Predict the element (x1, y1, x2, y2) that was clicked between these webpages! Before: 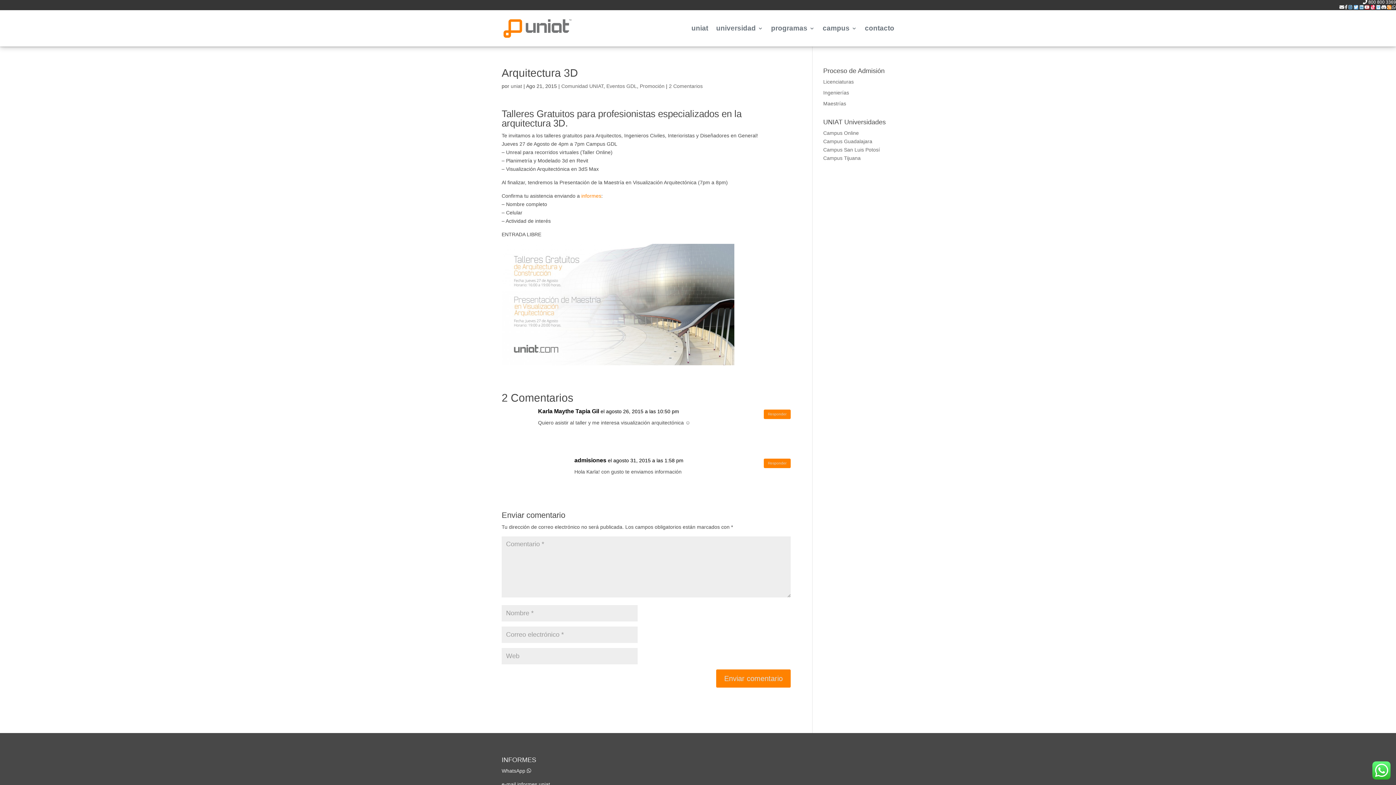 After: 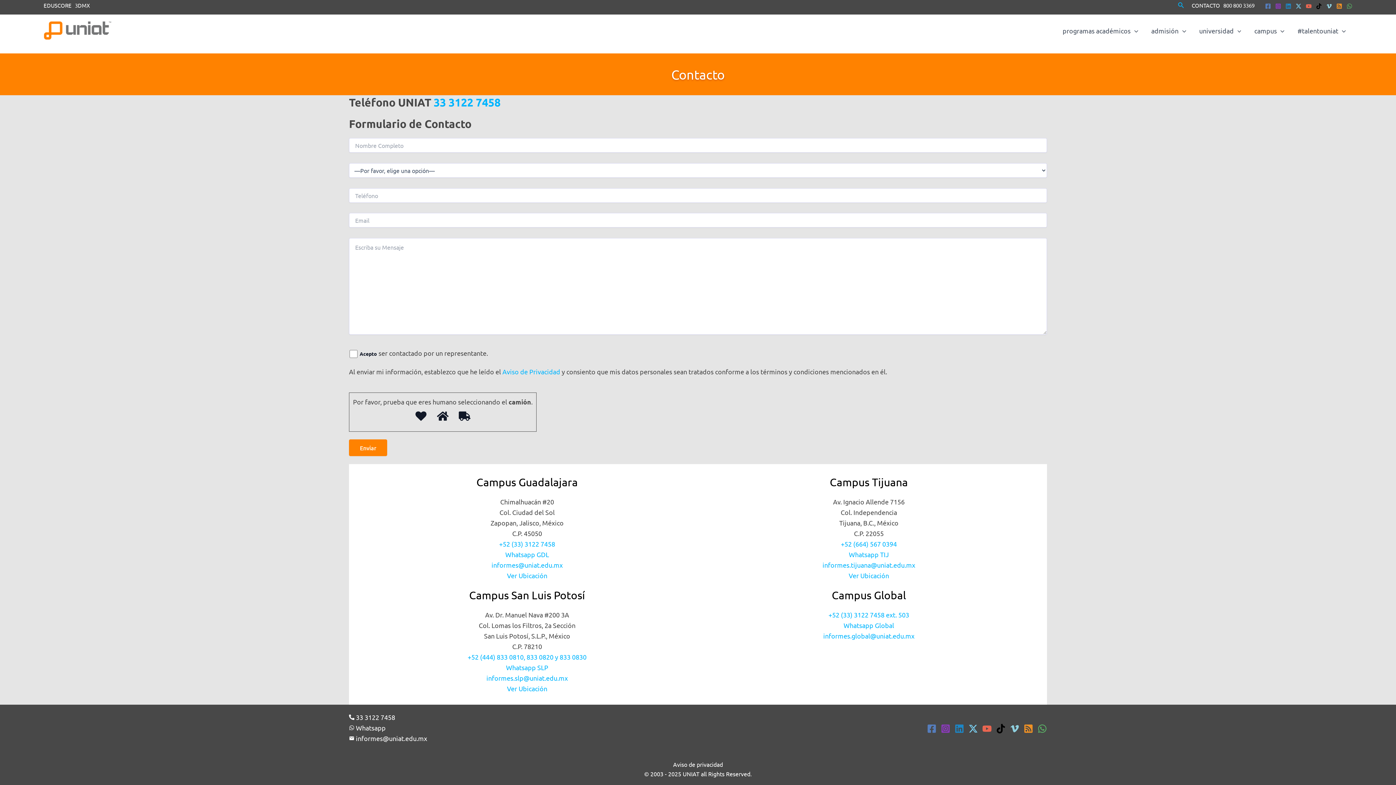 Action: label: Ingenierías bbox: (823, 89, 849, 95)